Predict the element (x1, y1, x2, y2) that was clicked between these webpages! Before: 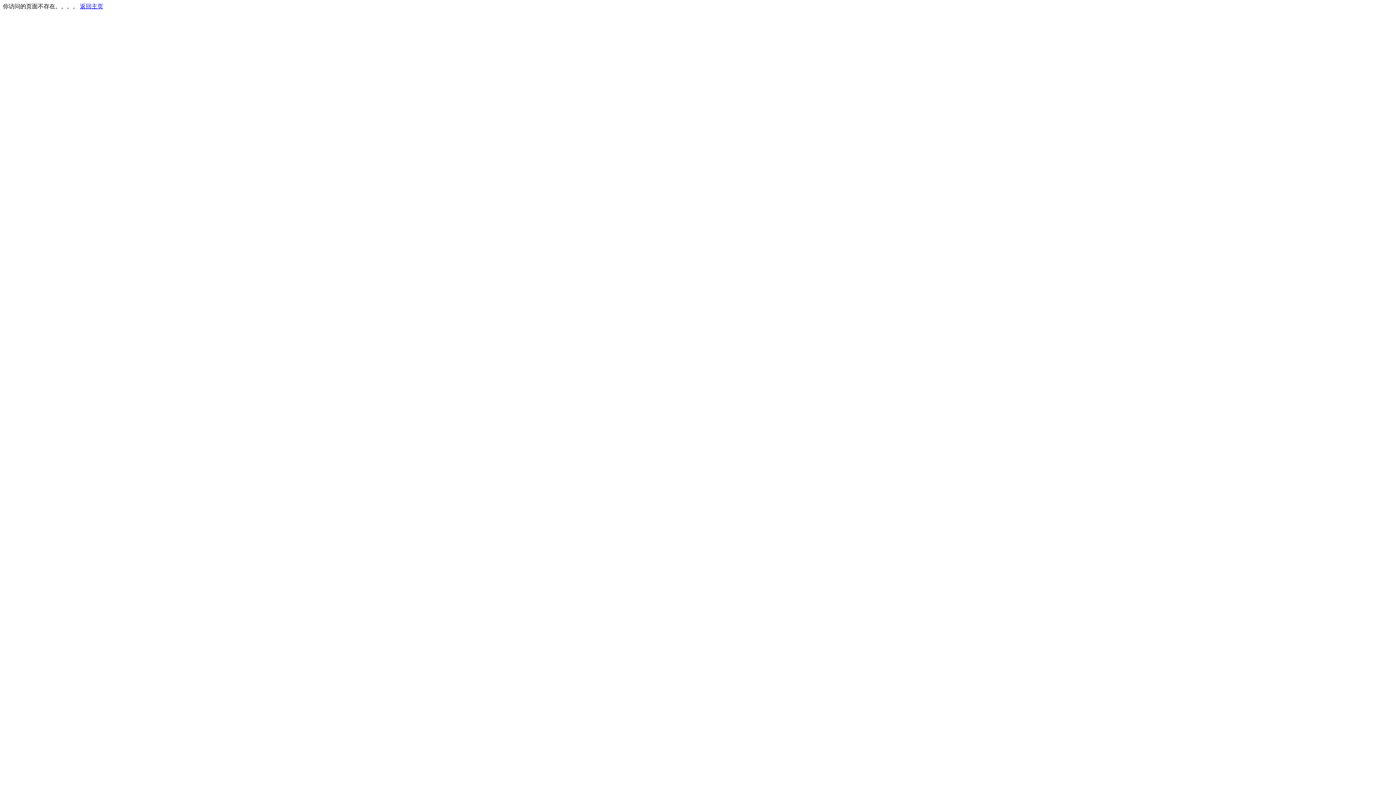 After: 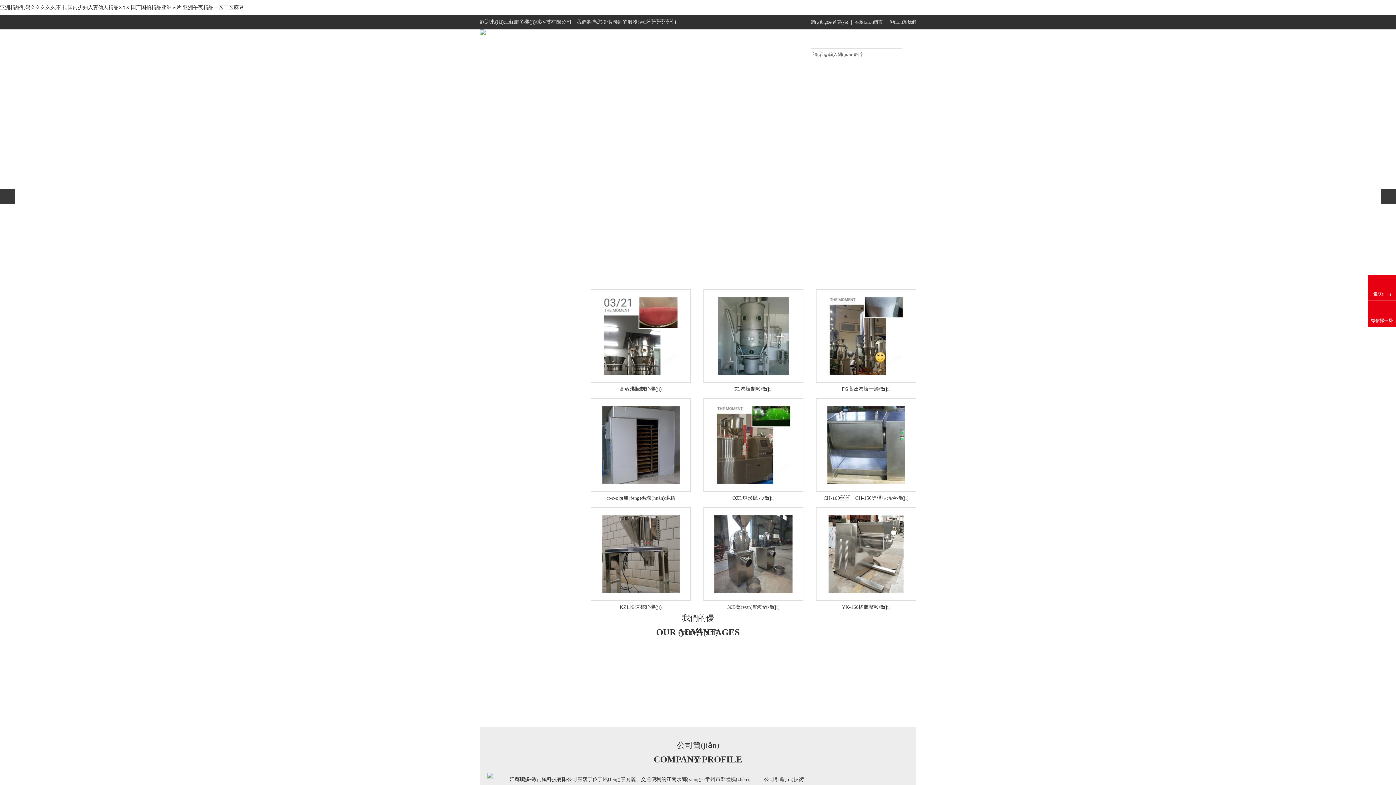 Action: bbox: (80, 3, 103, 9) label: 返回主页